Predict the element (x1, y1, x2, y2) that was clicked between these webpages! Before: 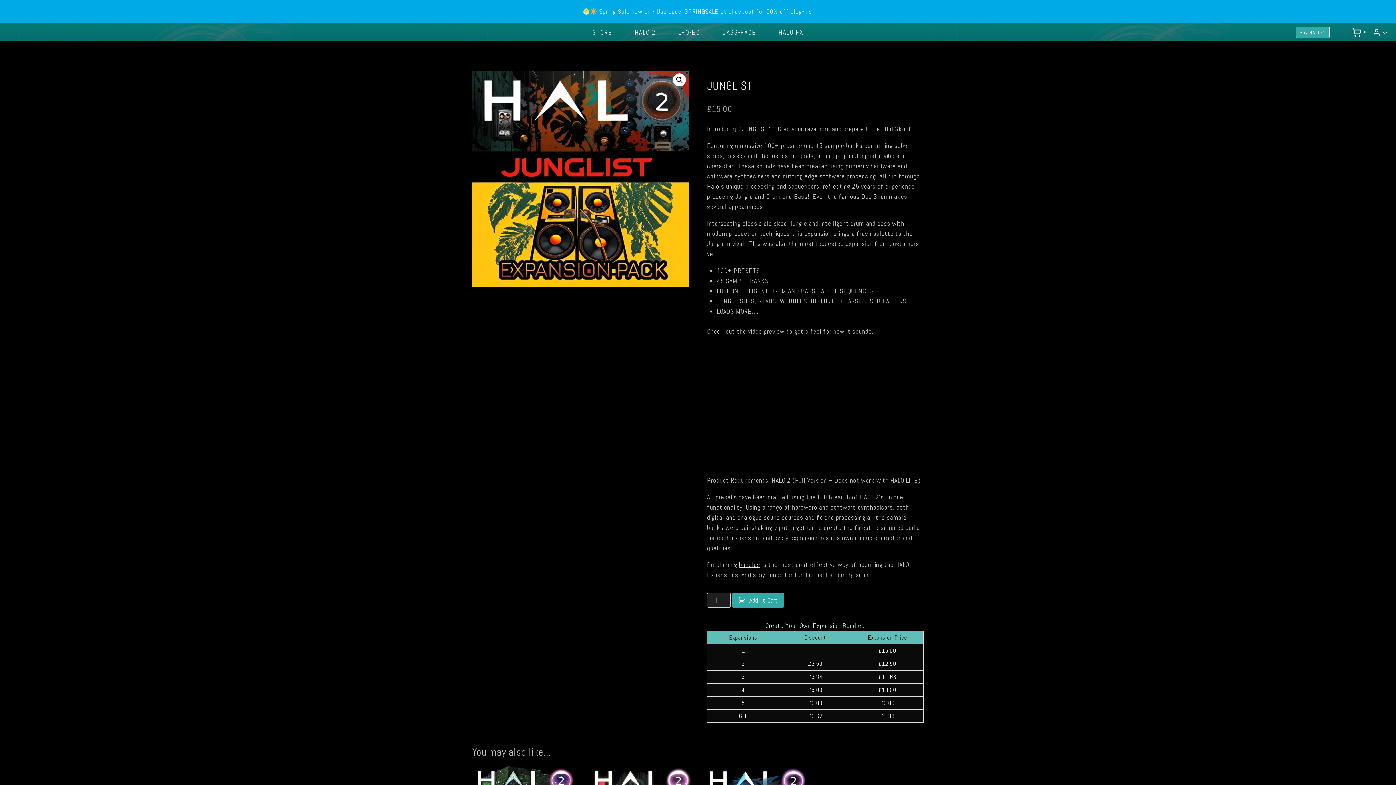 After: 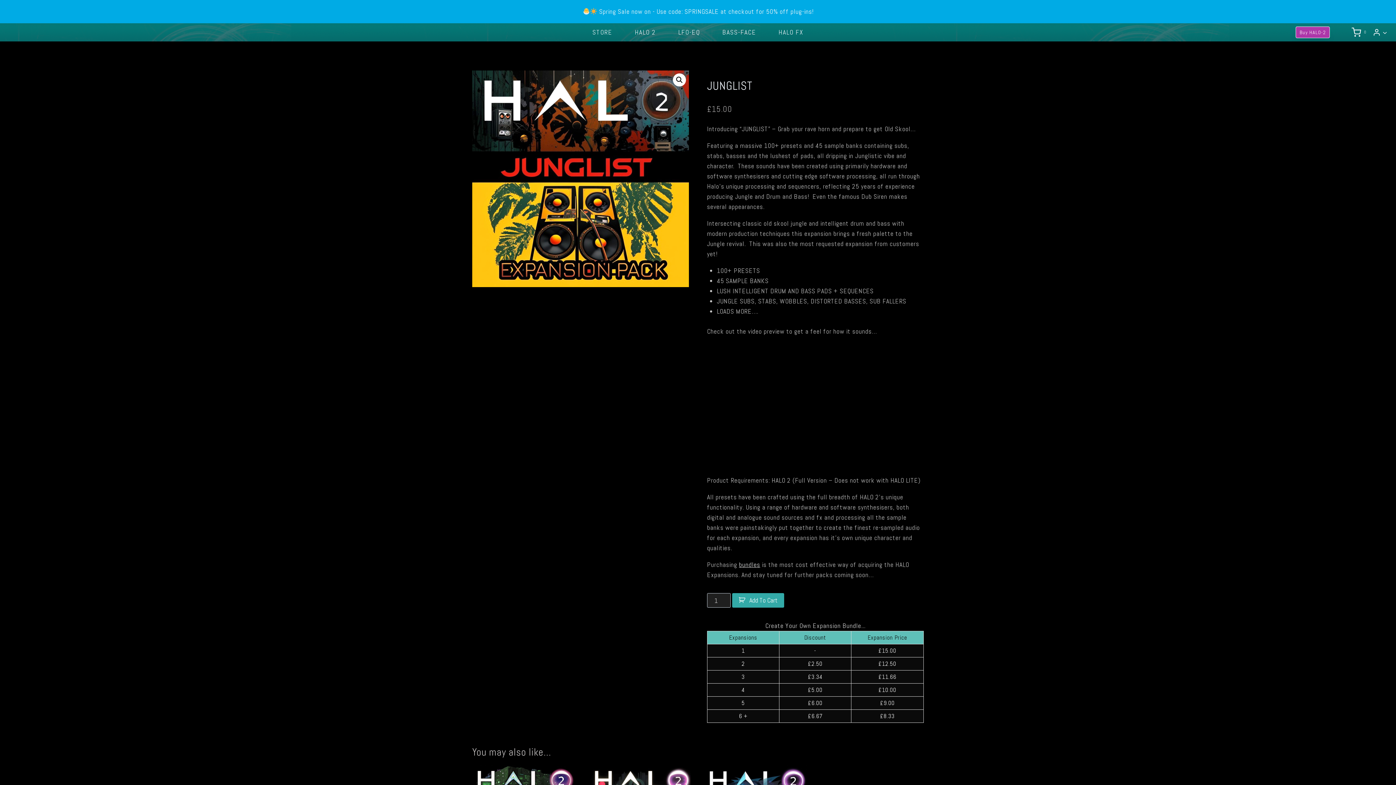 Action: label: Buy HALO-2 bbox: (1296, 26, 1330, 38)